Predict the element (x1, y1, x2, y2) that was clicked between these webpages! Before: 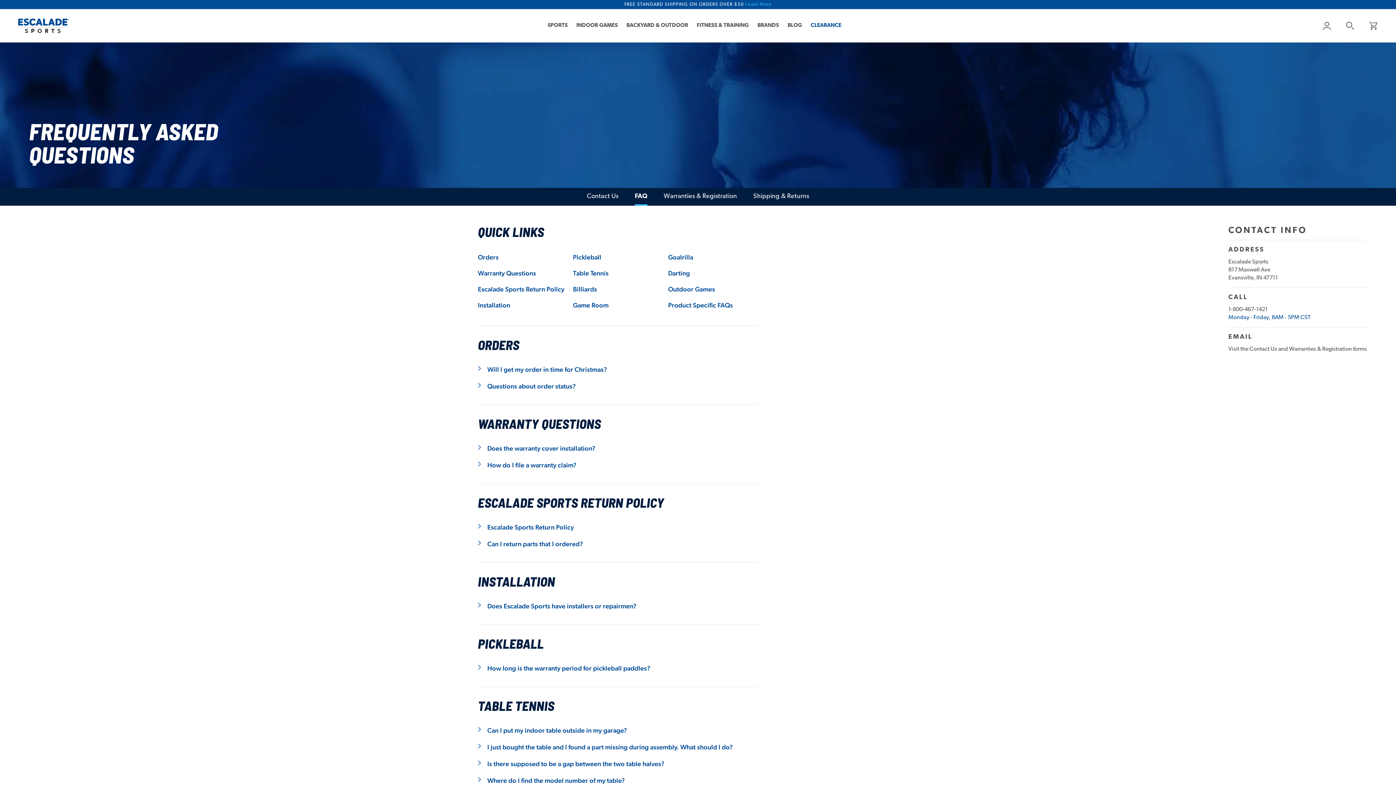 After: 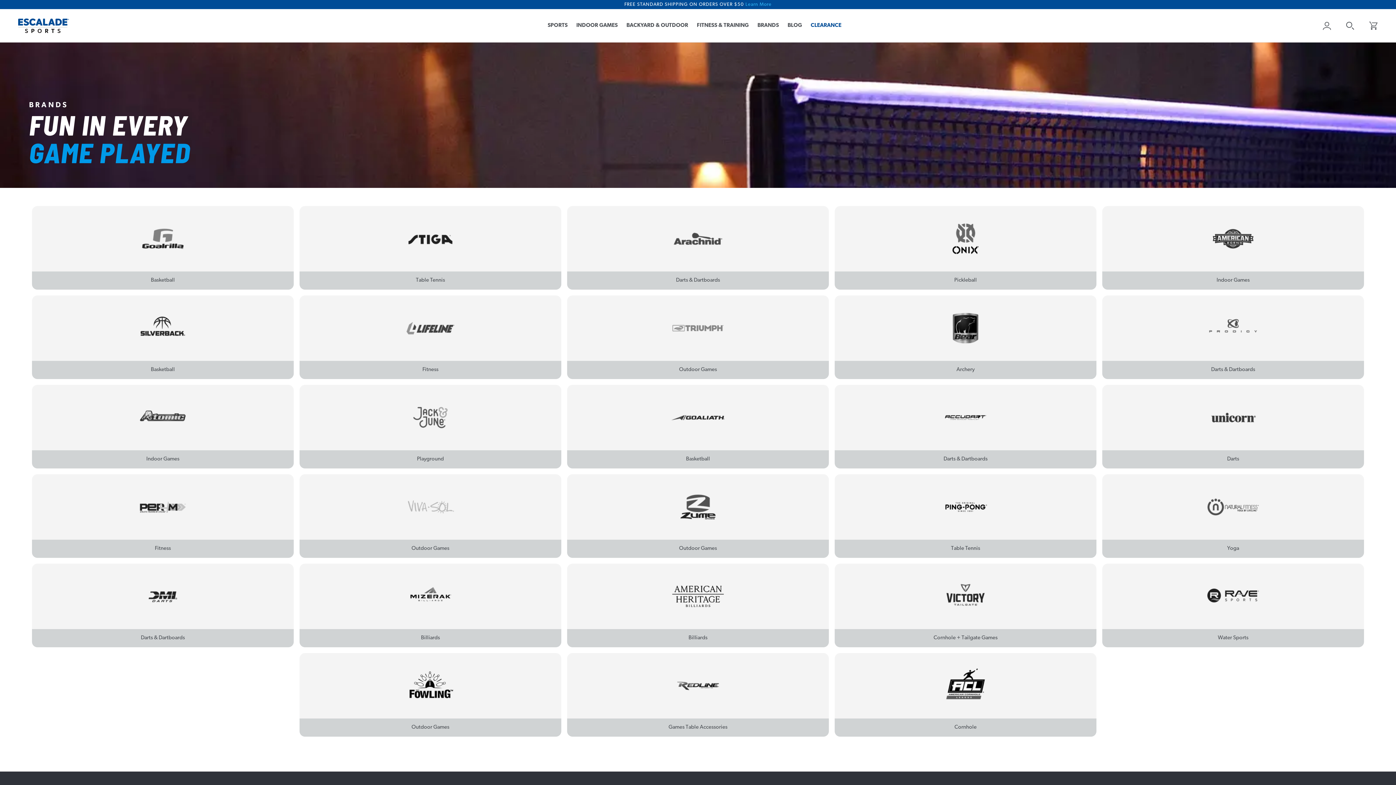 Action: bbox: (757, 22, 779, 28) label: BRANDS
BRANDS